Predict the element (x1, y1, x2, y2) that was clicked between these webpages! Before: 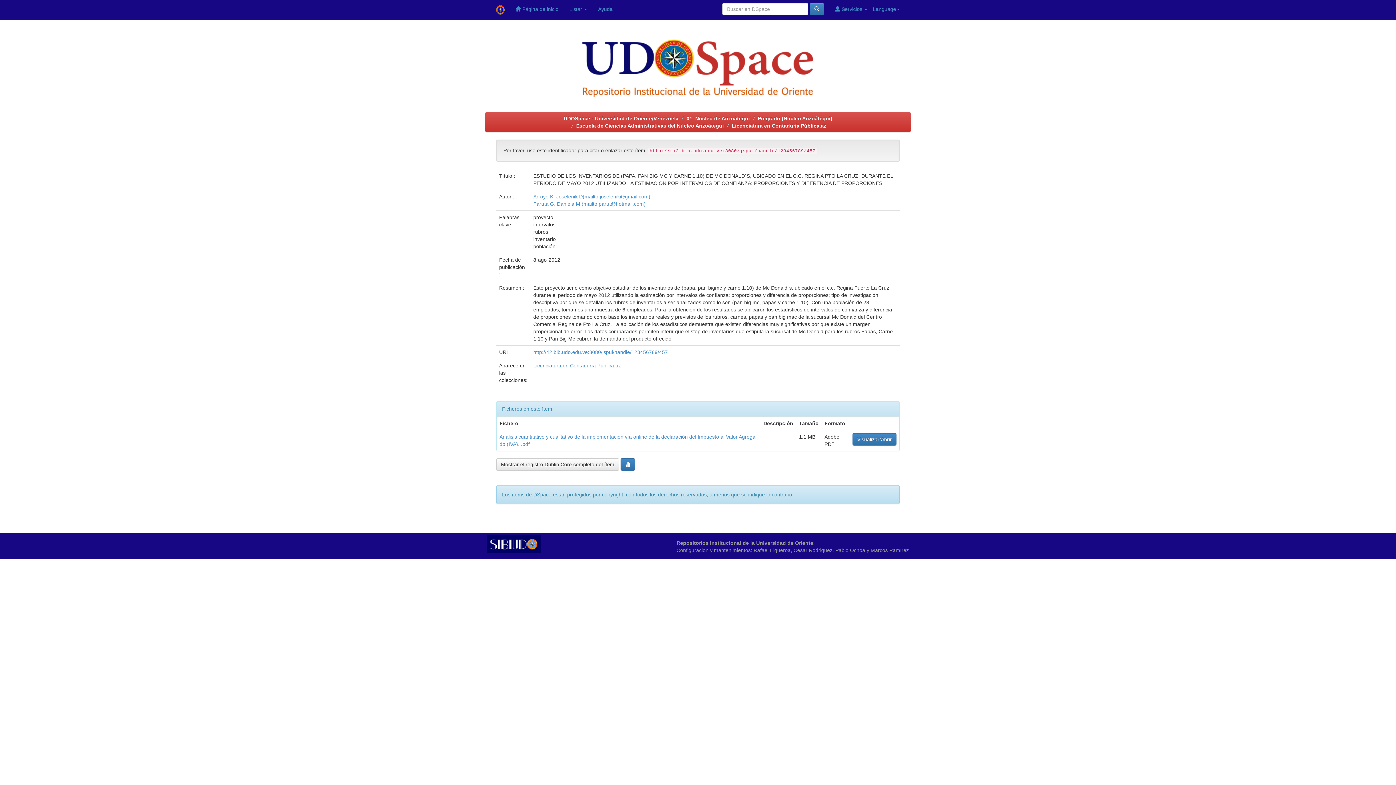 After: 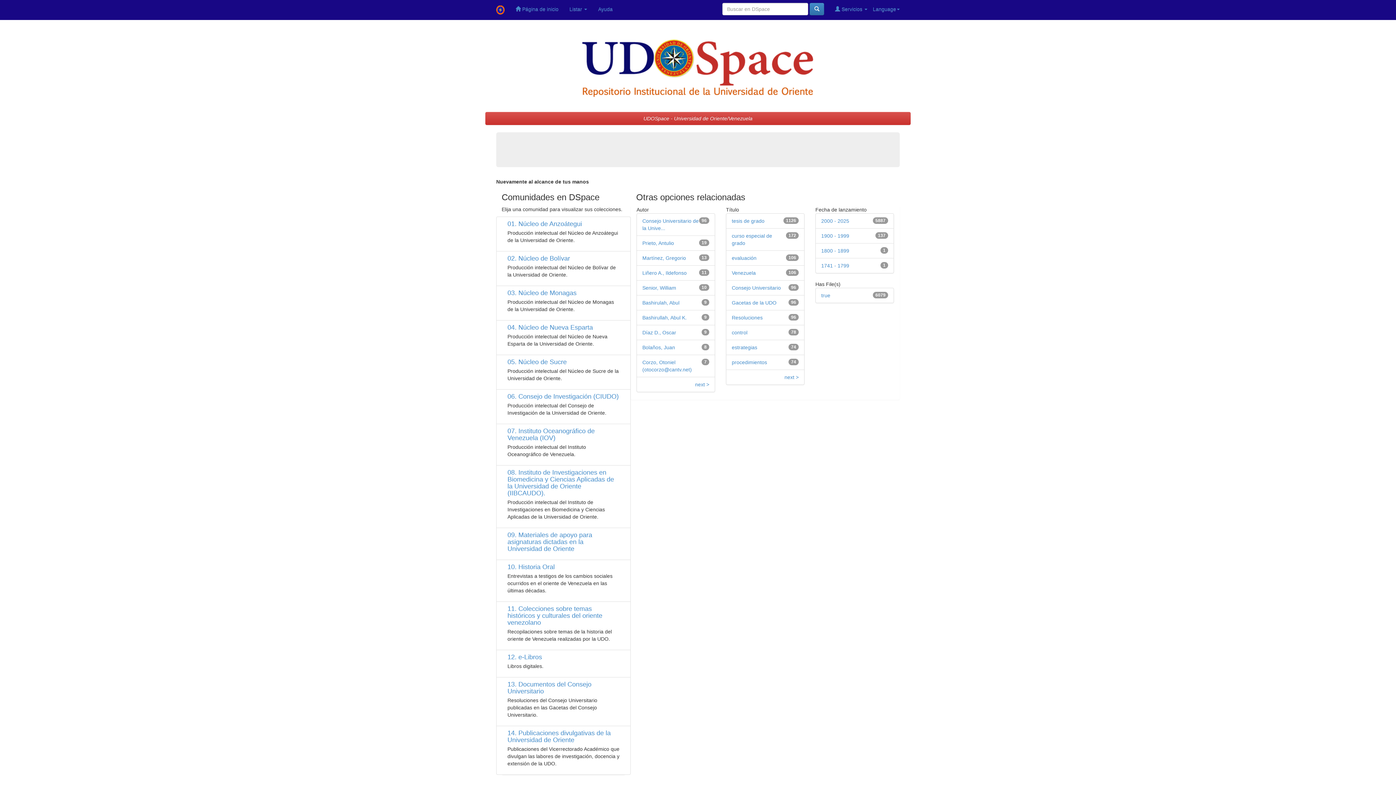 Action: bbox: (490, 0, 510, 20)